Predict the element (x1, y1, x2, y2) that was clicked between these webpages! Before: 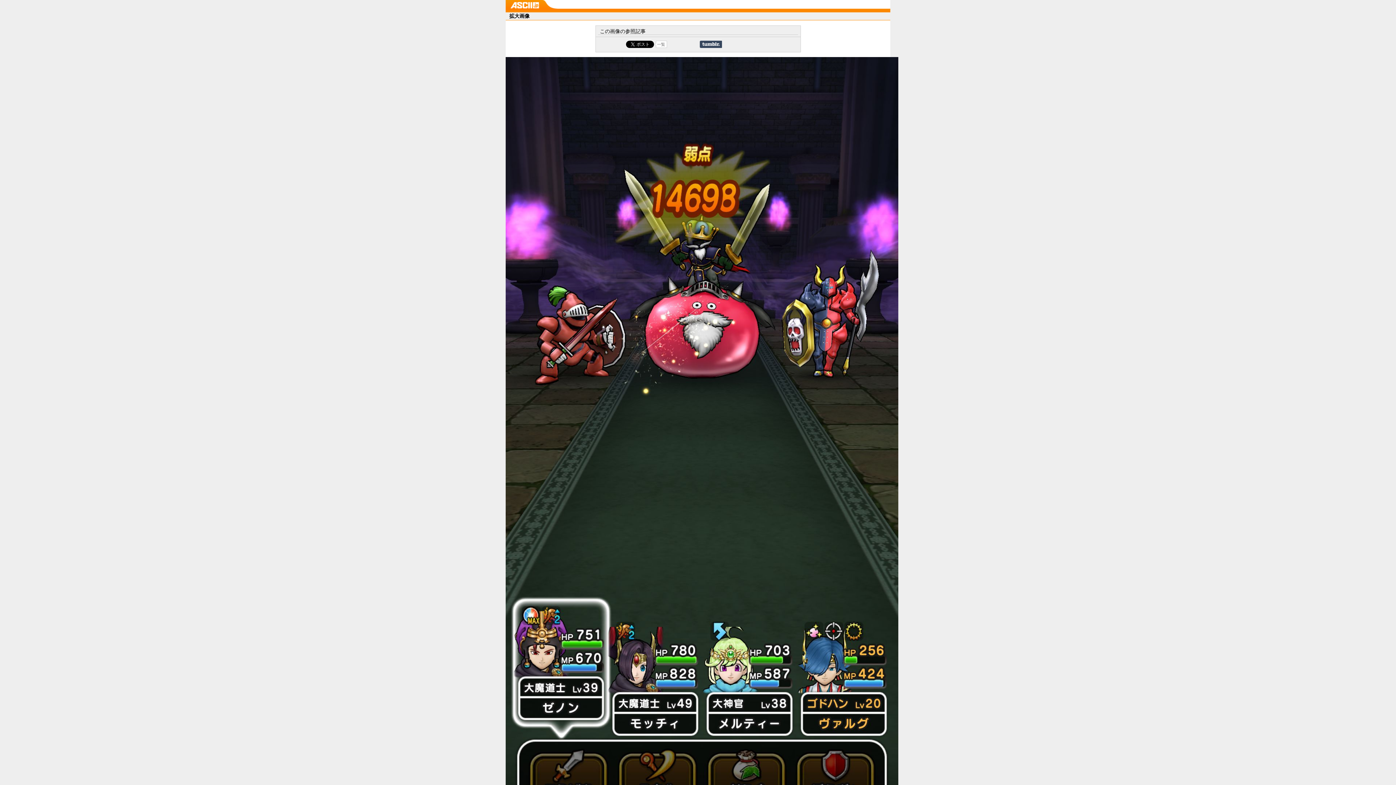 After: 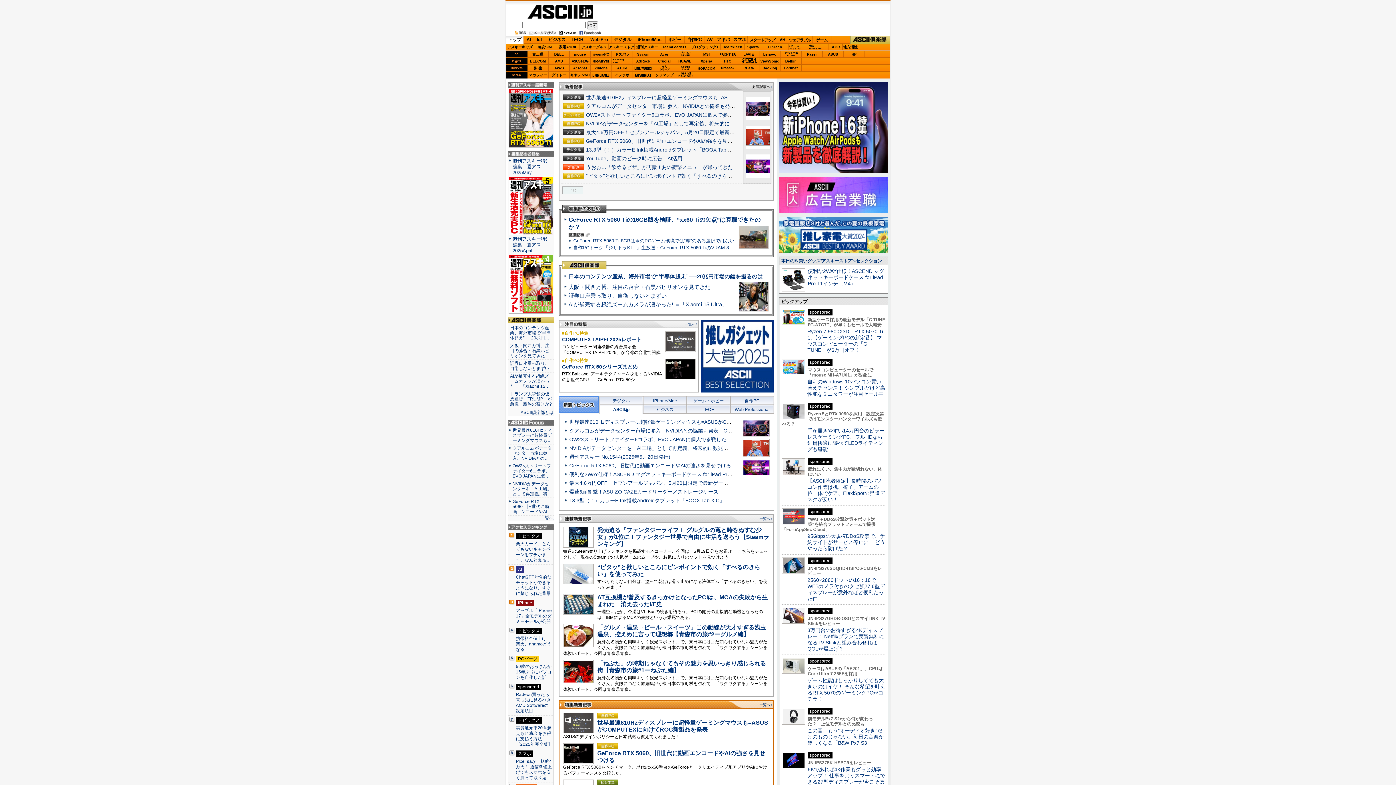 Action: bbox: (510, 3, 539, 8)